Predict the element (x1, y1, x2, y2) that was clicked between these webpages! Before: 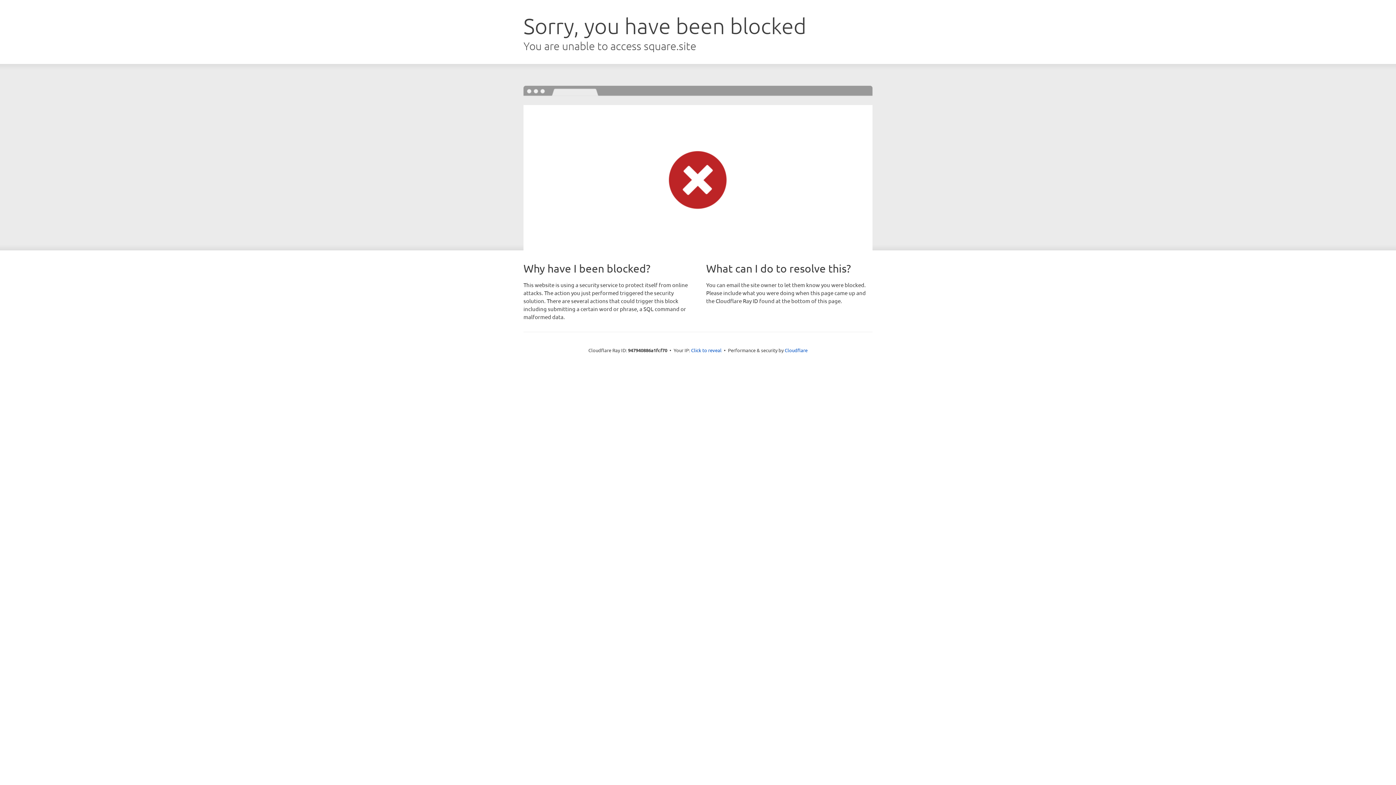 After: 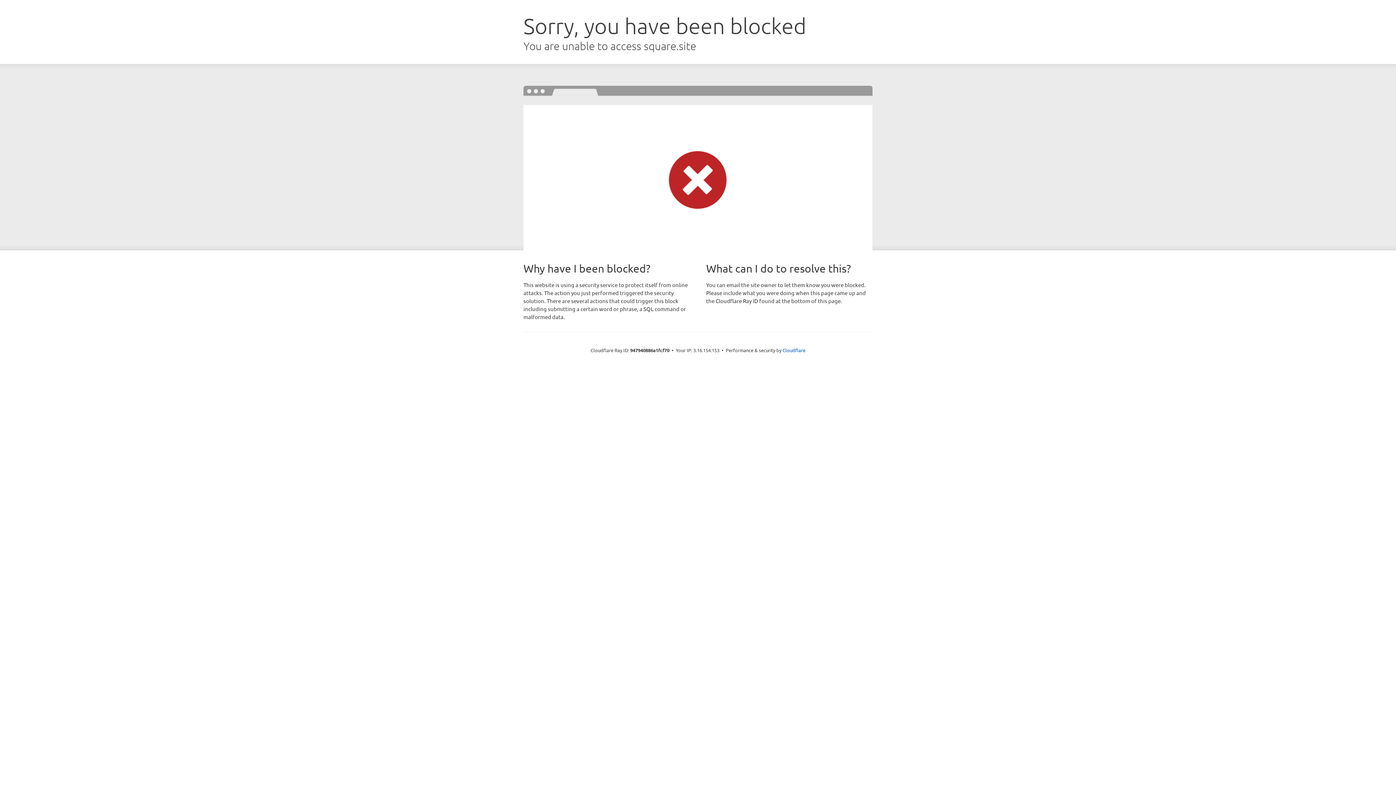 Action: label: Click to reveal bbox: (691, 346, 721, 353)